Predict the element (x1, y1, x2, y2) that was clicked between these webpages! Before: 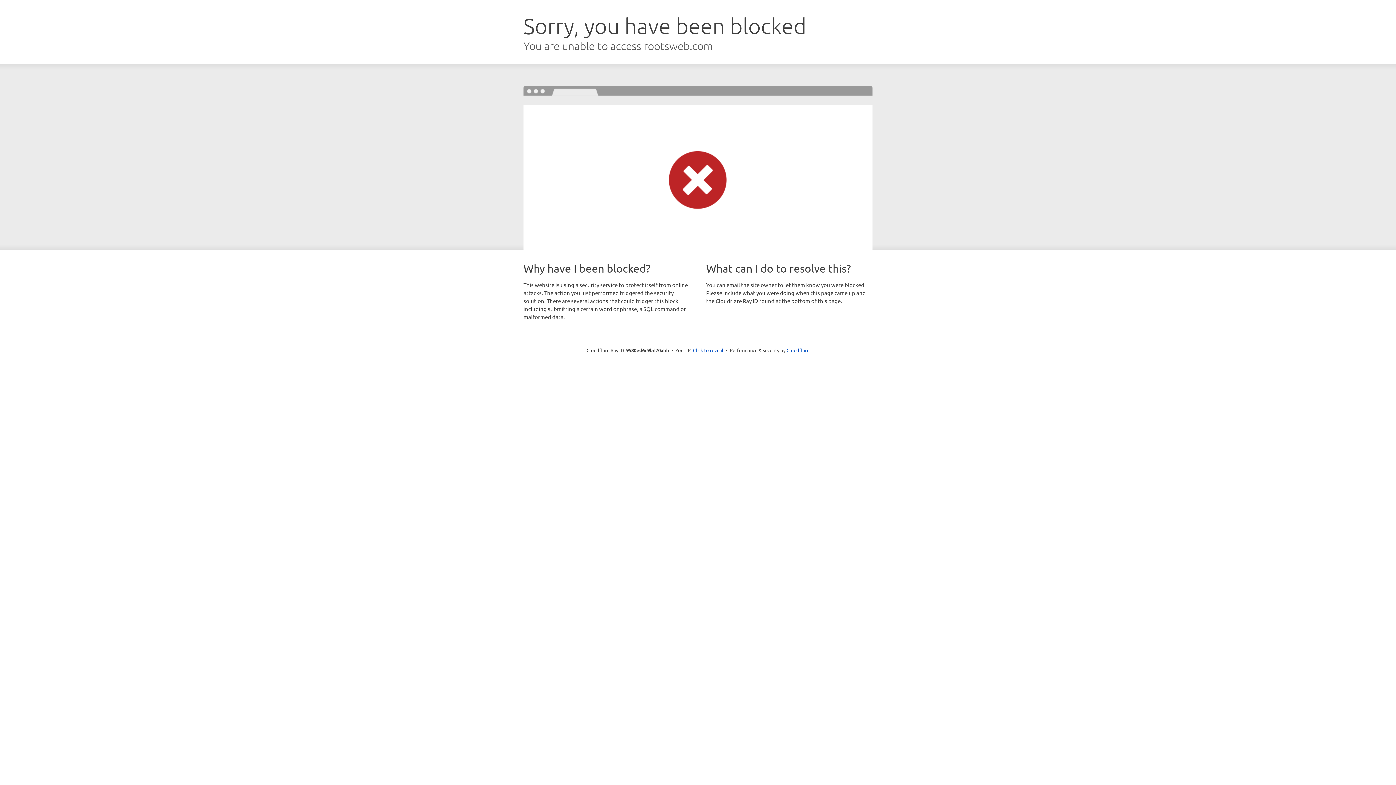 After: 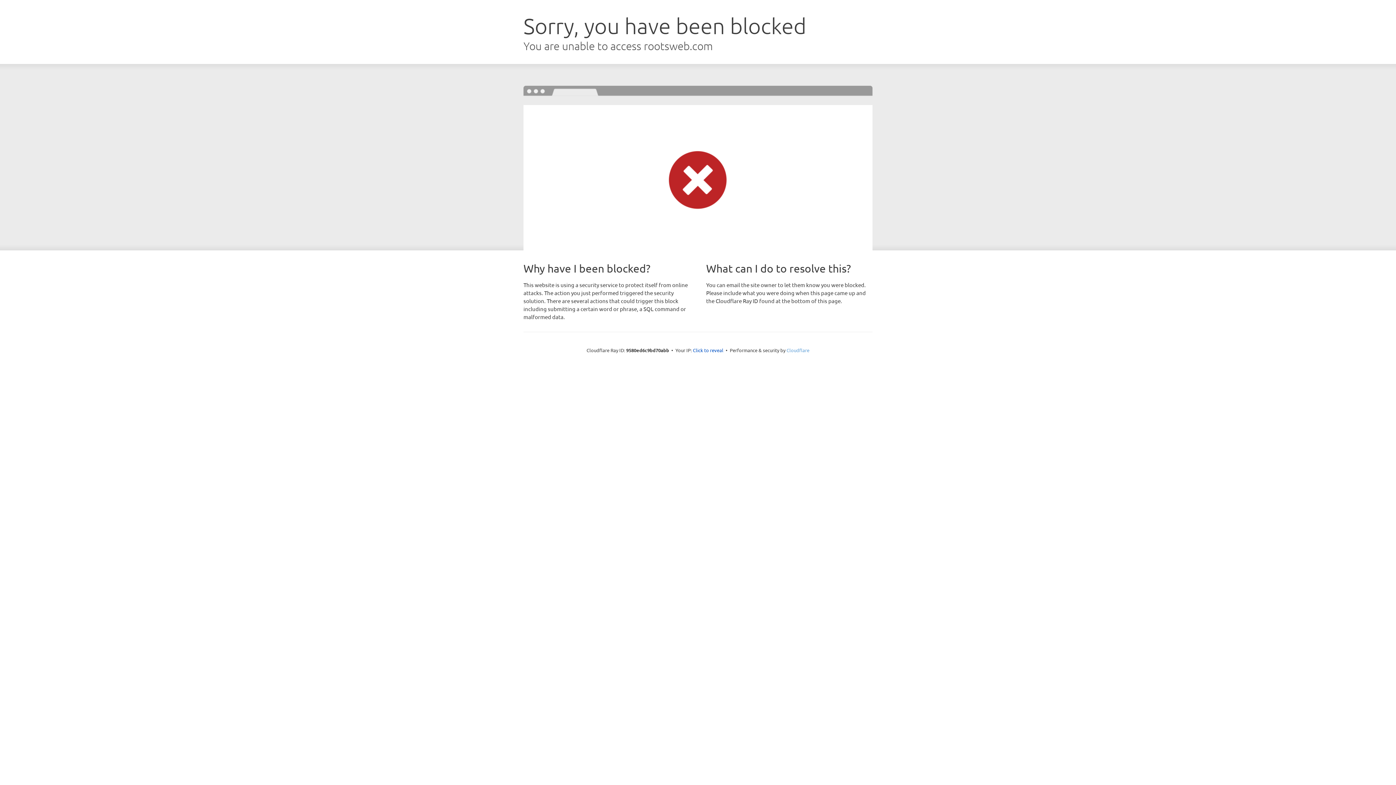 Action: label: Cloudflare bbox: (786, 347, 809, 353)